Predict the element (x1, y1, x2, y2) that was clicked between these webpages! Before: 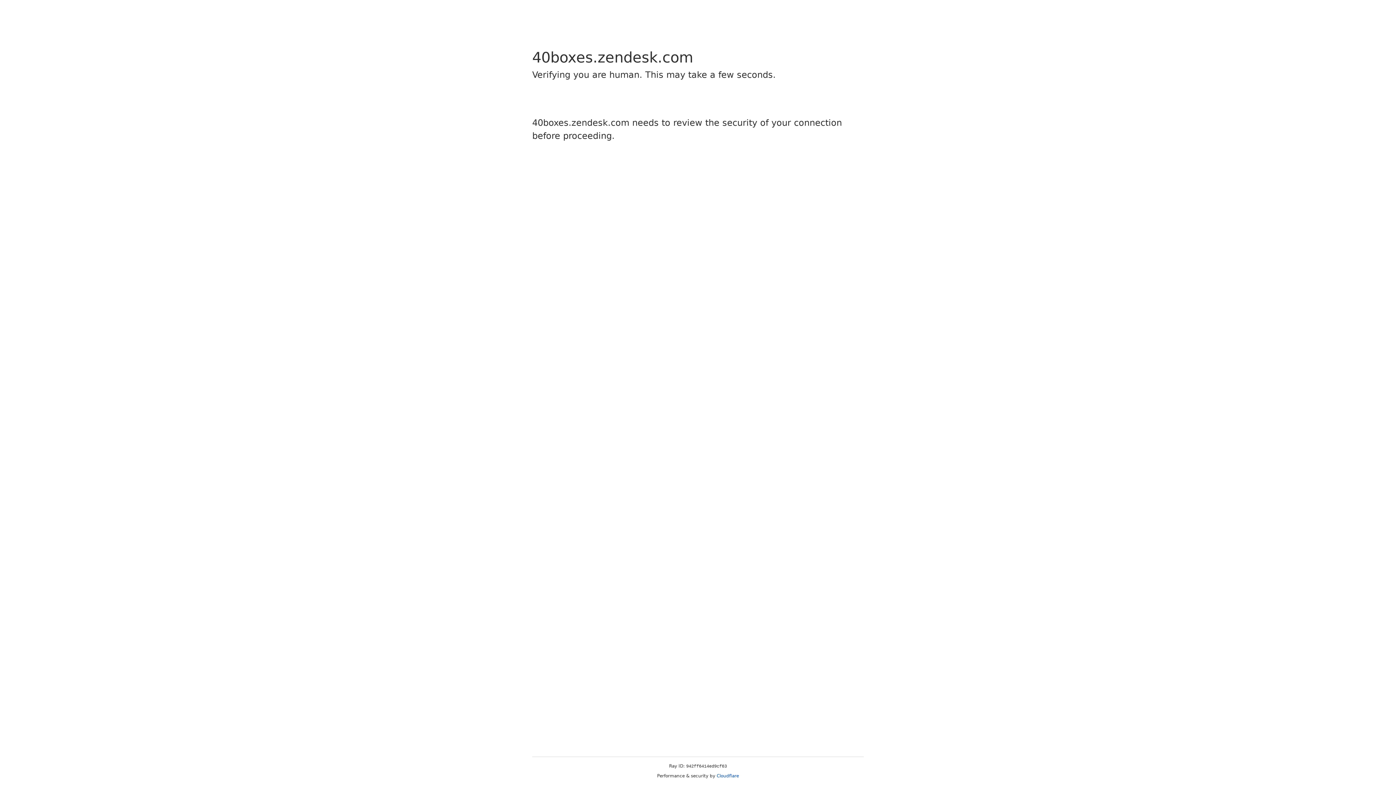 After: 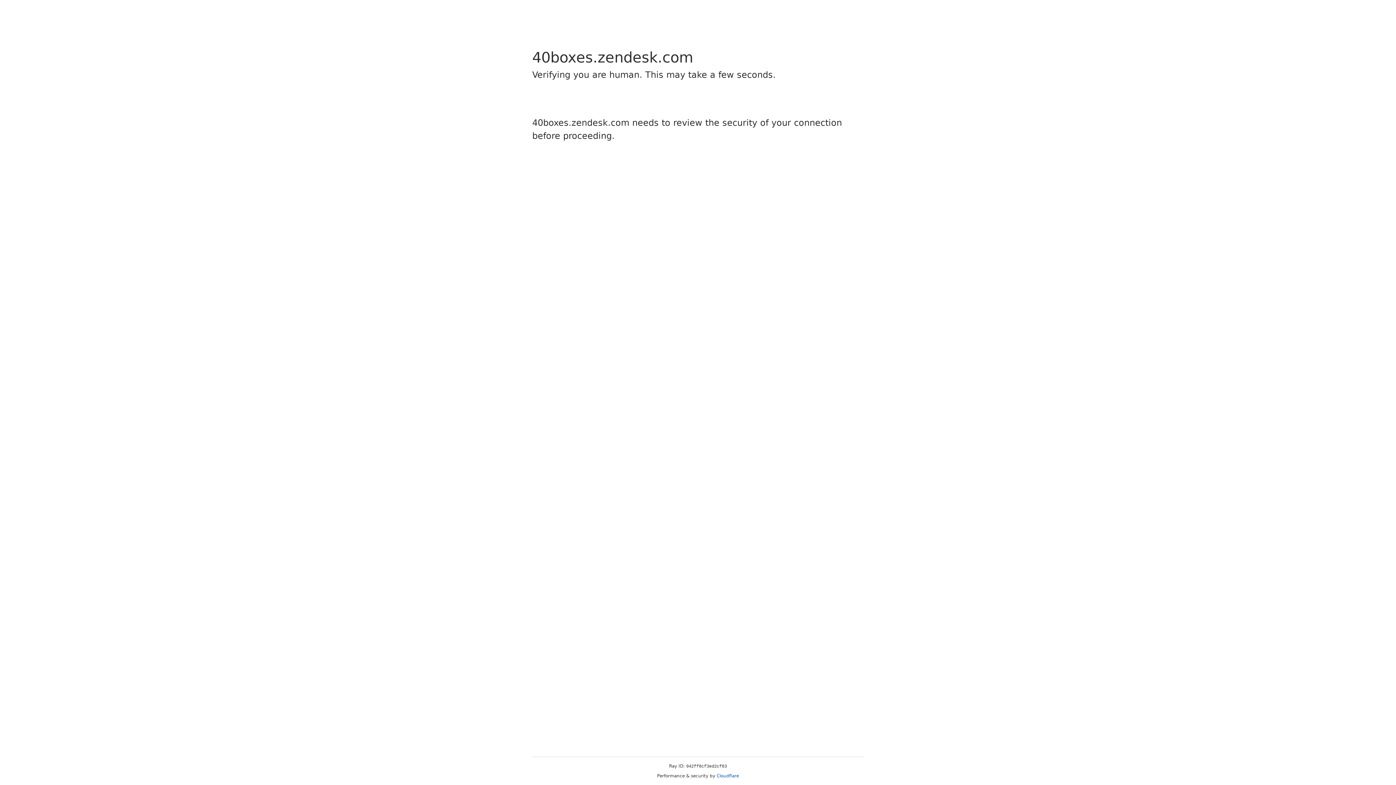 Action: label: Cloudflare bbox: (716, 773, 739, 778)